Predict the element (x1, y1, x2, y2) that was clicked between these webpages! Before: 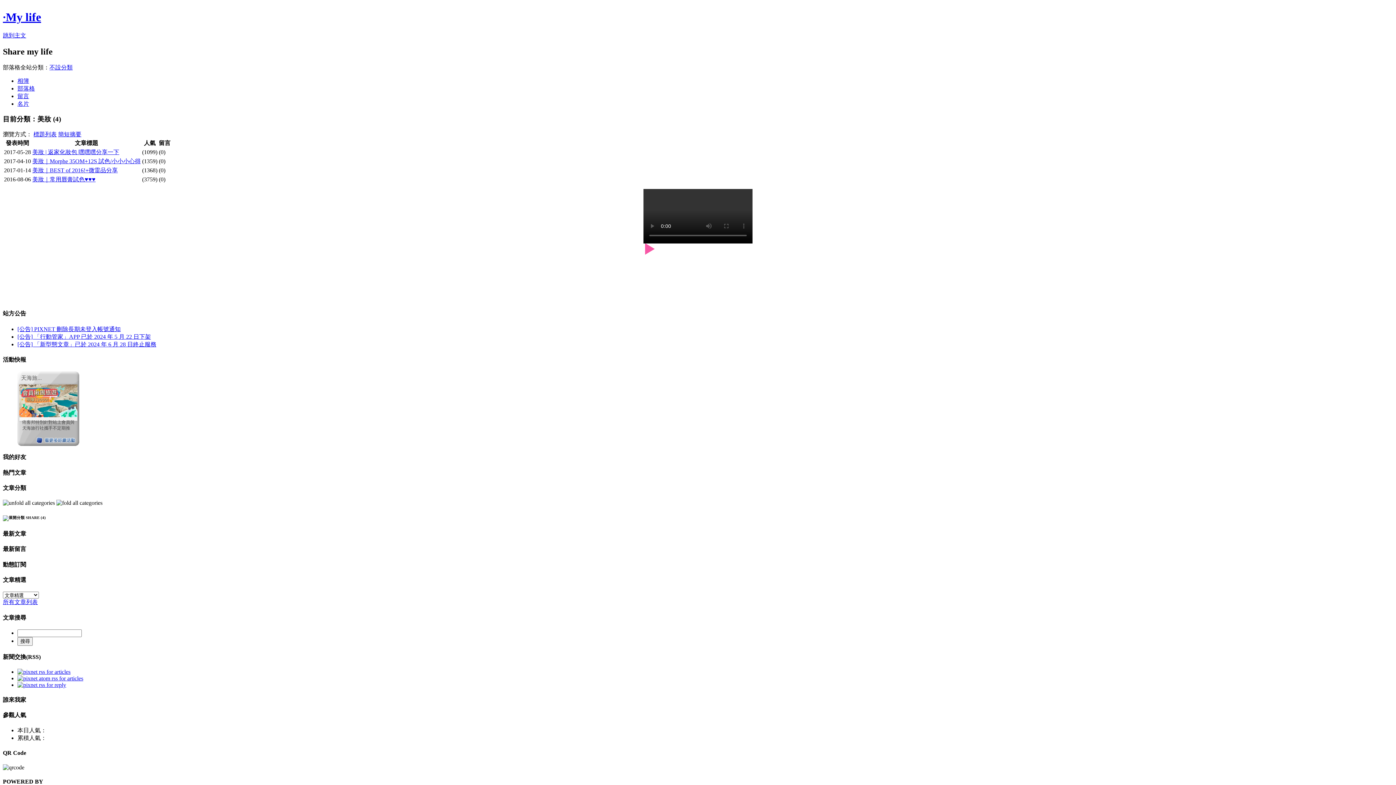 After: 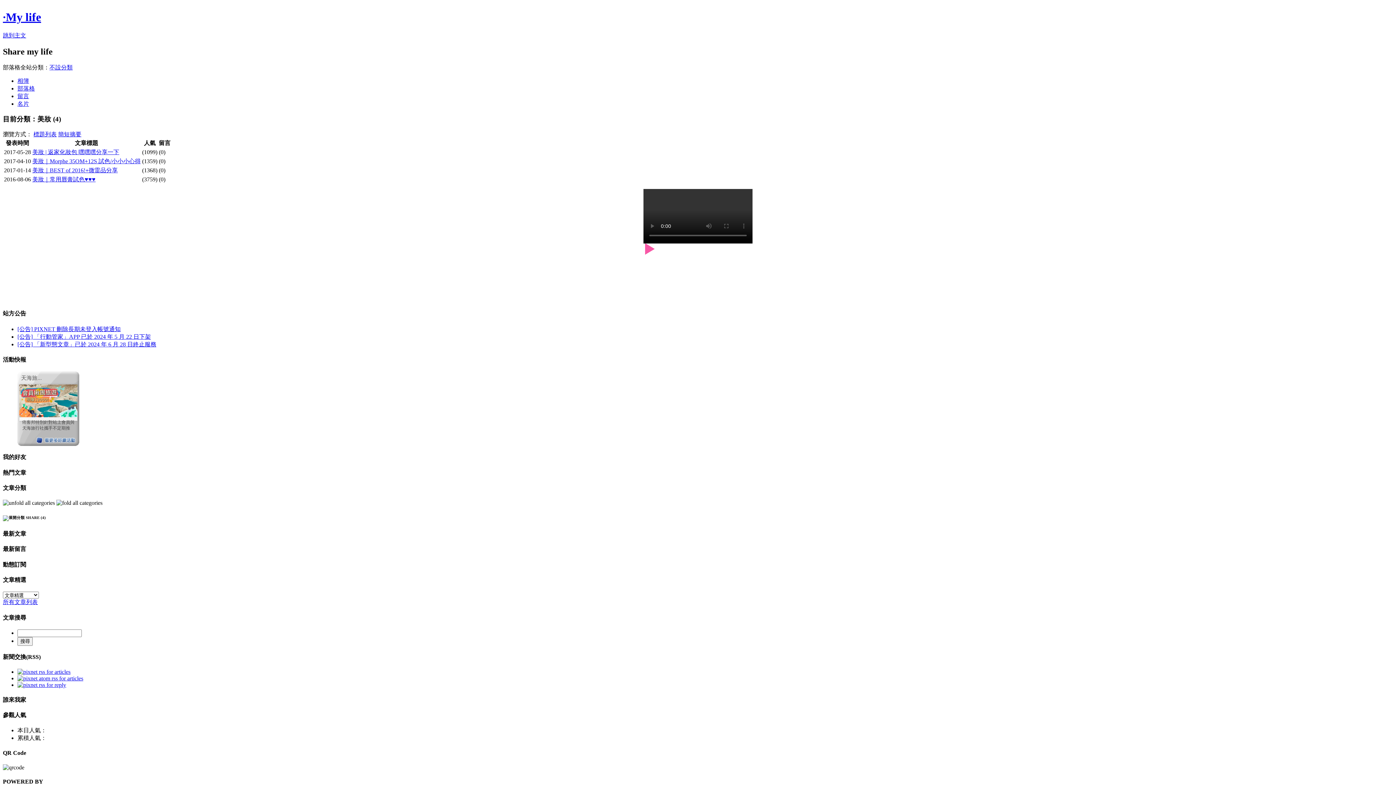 Action: bbox: (22, 419, 77, 430) label: 痞客邦特別針對站上會員與天海旅行社攜手不定期推出...